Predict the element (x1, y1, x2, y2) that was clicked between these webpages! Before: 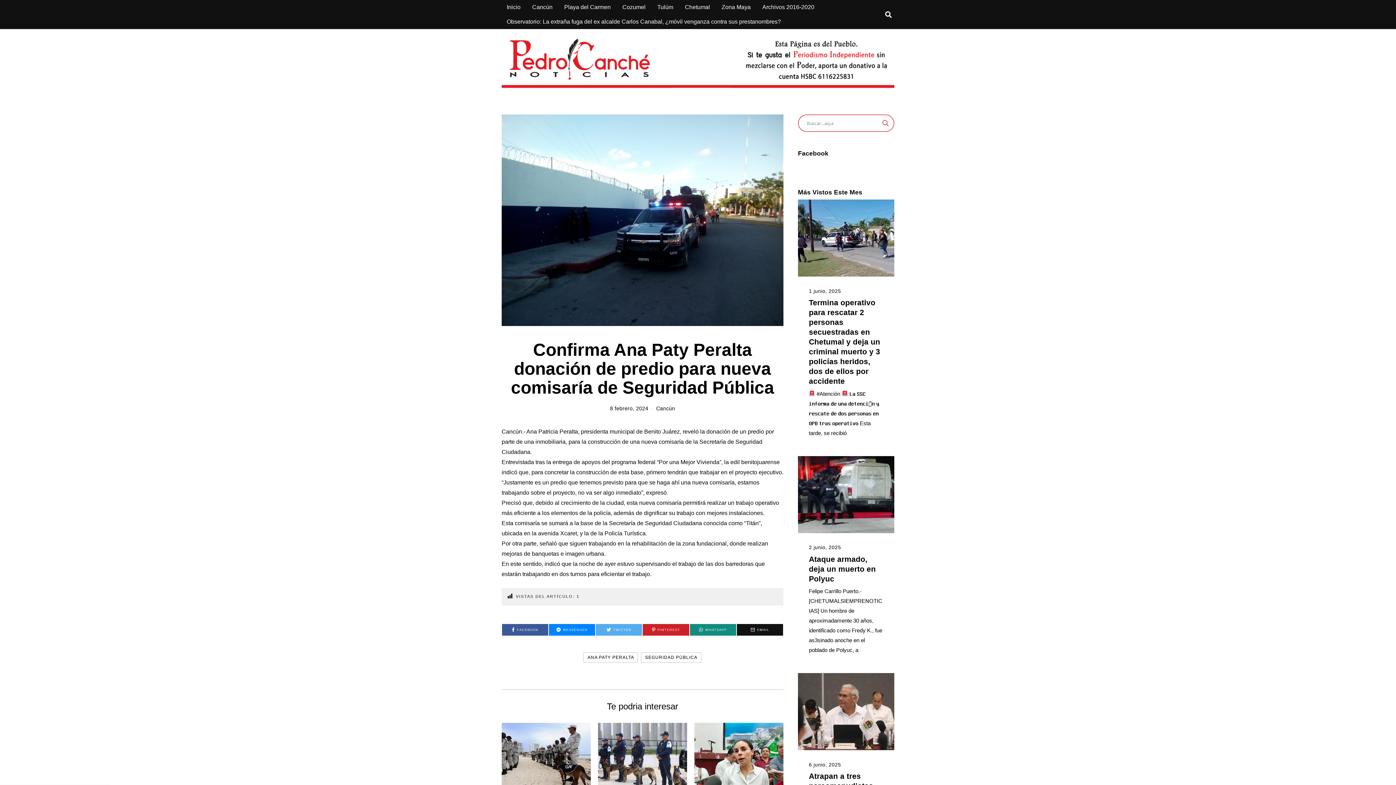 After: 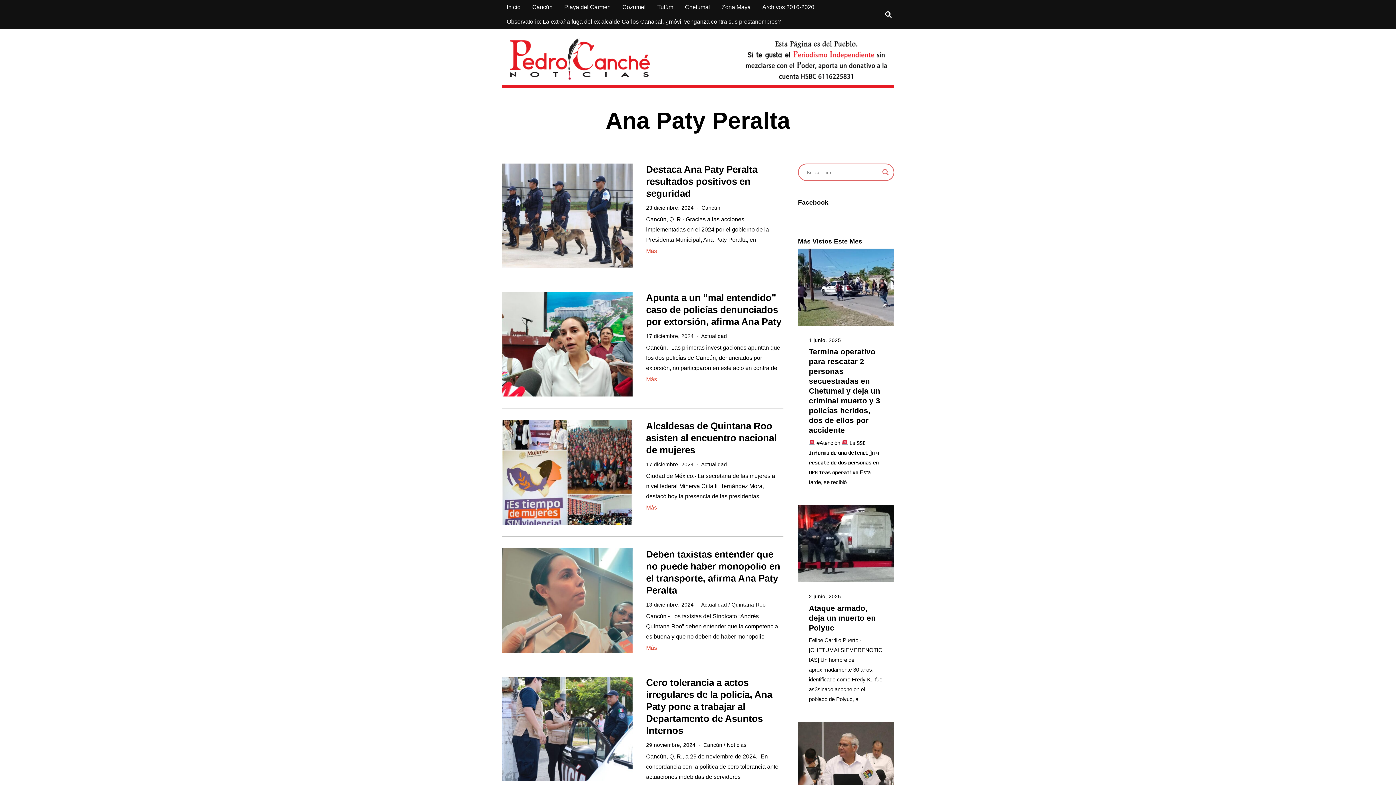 Action: bbox: (583, 652, 638, 662) label: ANA PATY PERALTA